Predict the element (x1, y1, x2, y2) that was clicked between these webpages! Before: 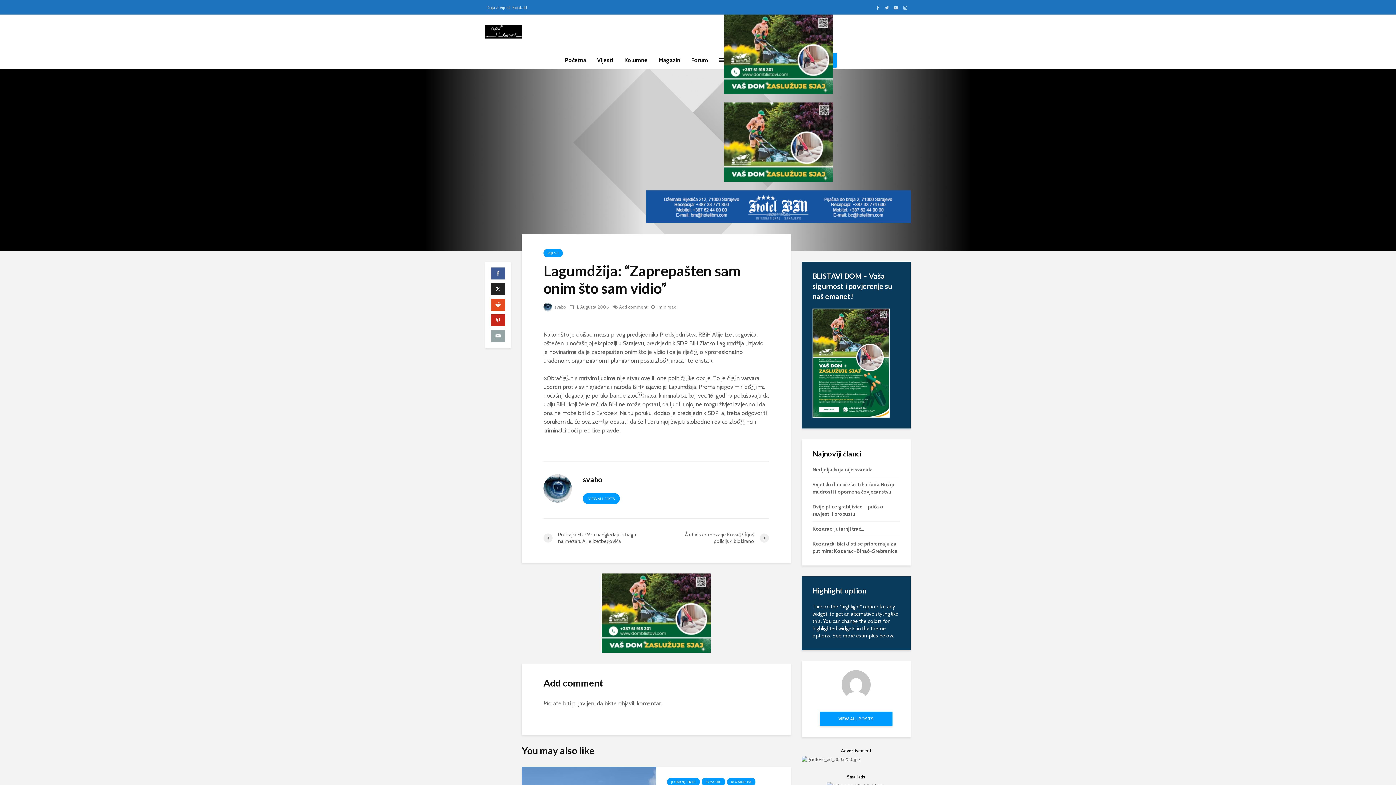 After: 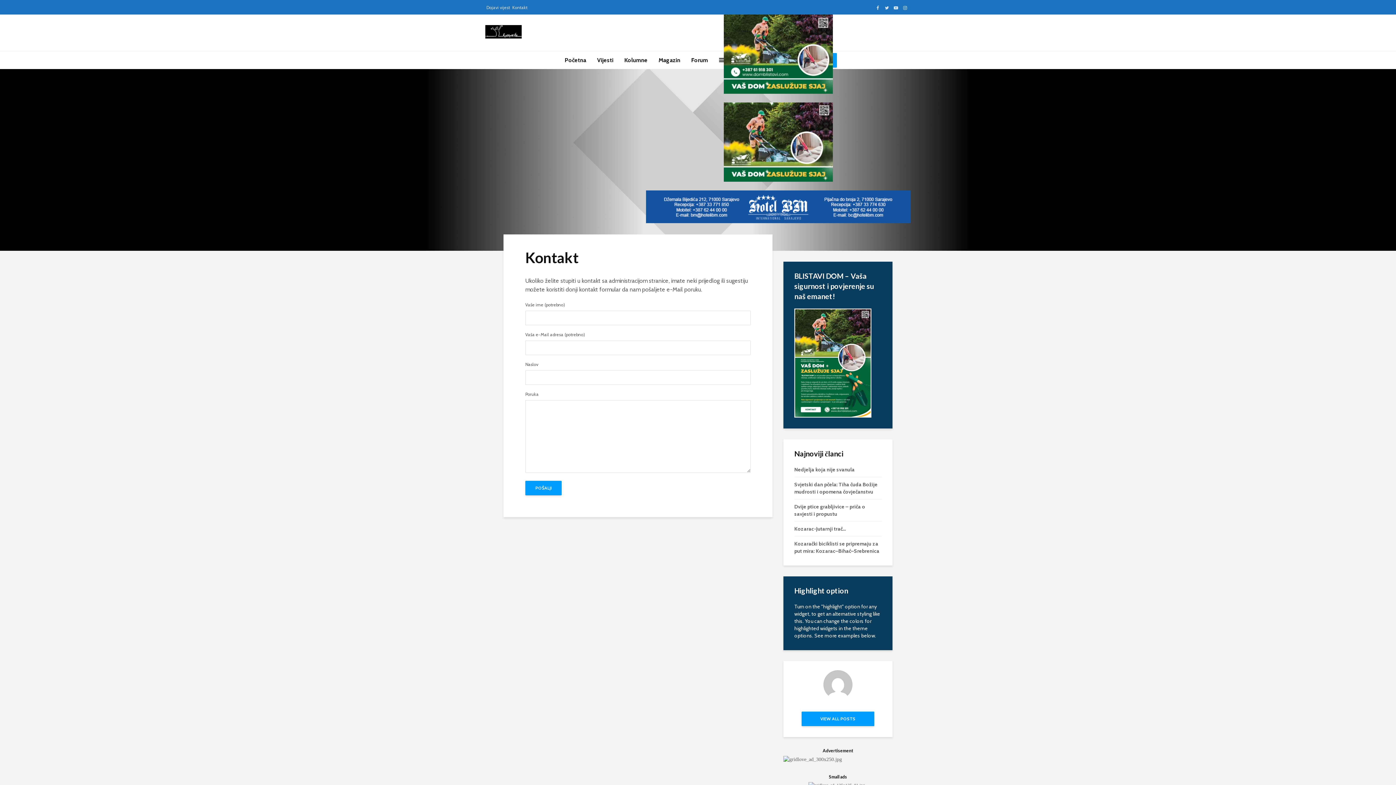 Action: bbox: (512, 2, 527, 13) label: Kontakt